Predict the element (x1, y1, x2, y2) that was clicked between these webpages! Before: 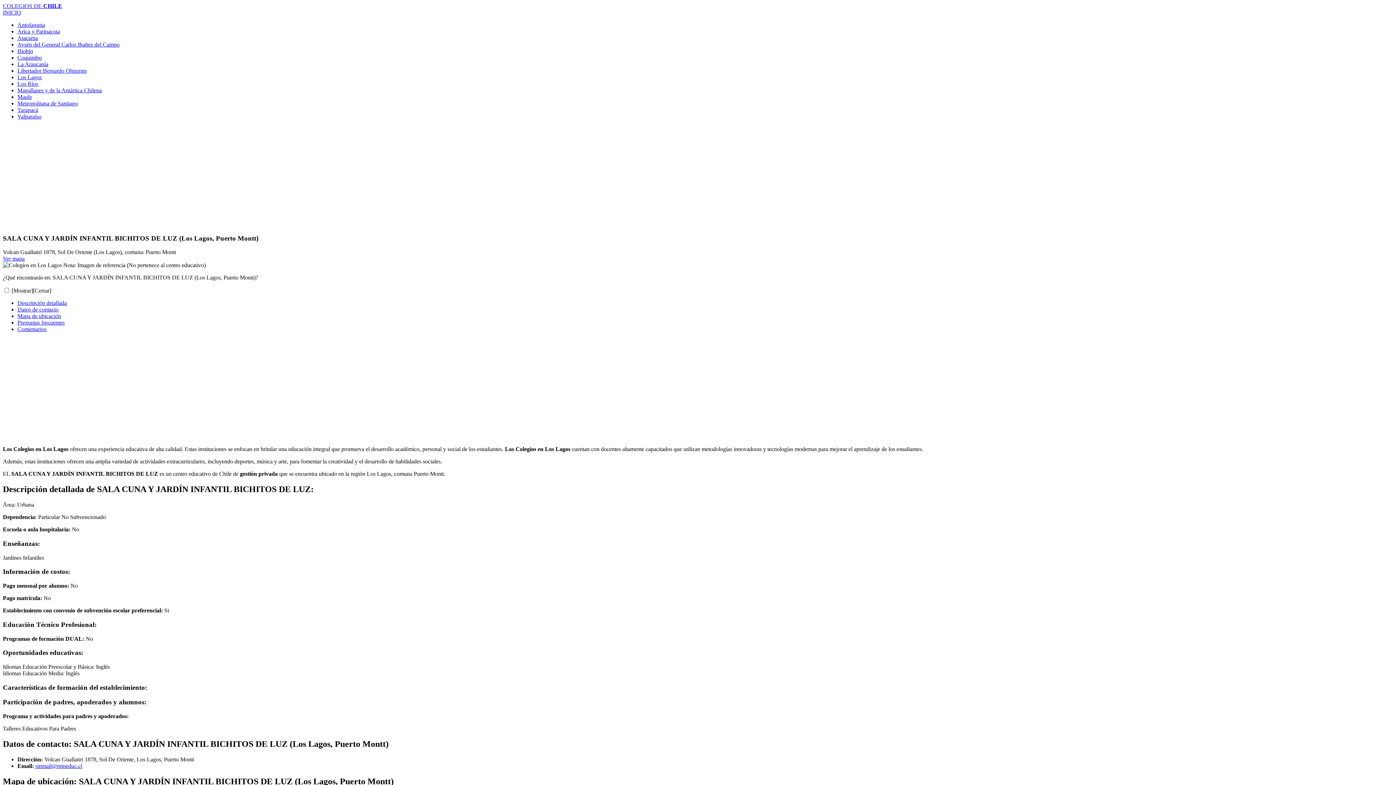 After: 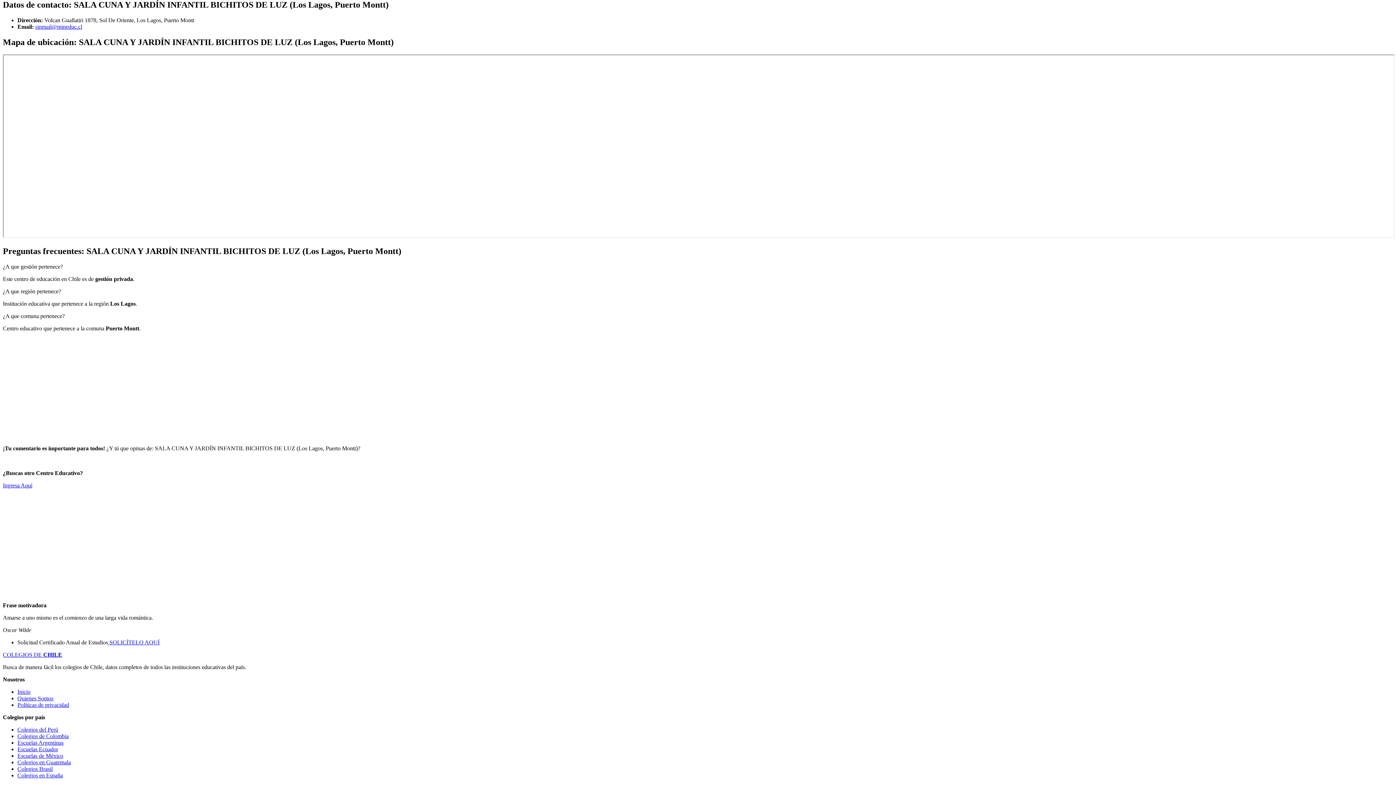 Action: label: Datos de contacto bbox: (17, 306, 58, 312)